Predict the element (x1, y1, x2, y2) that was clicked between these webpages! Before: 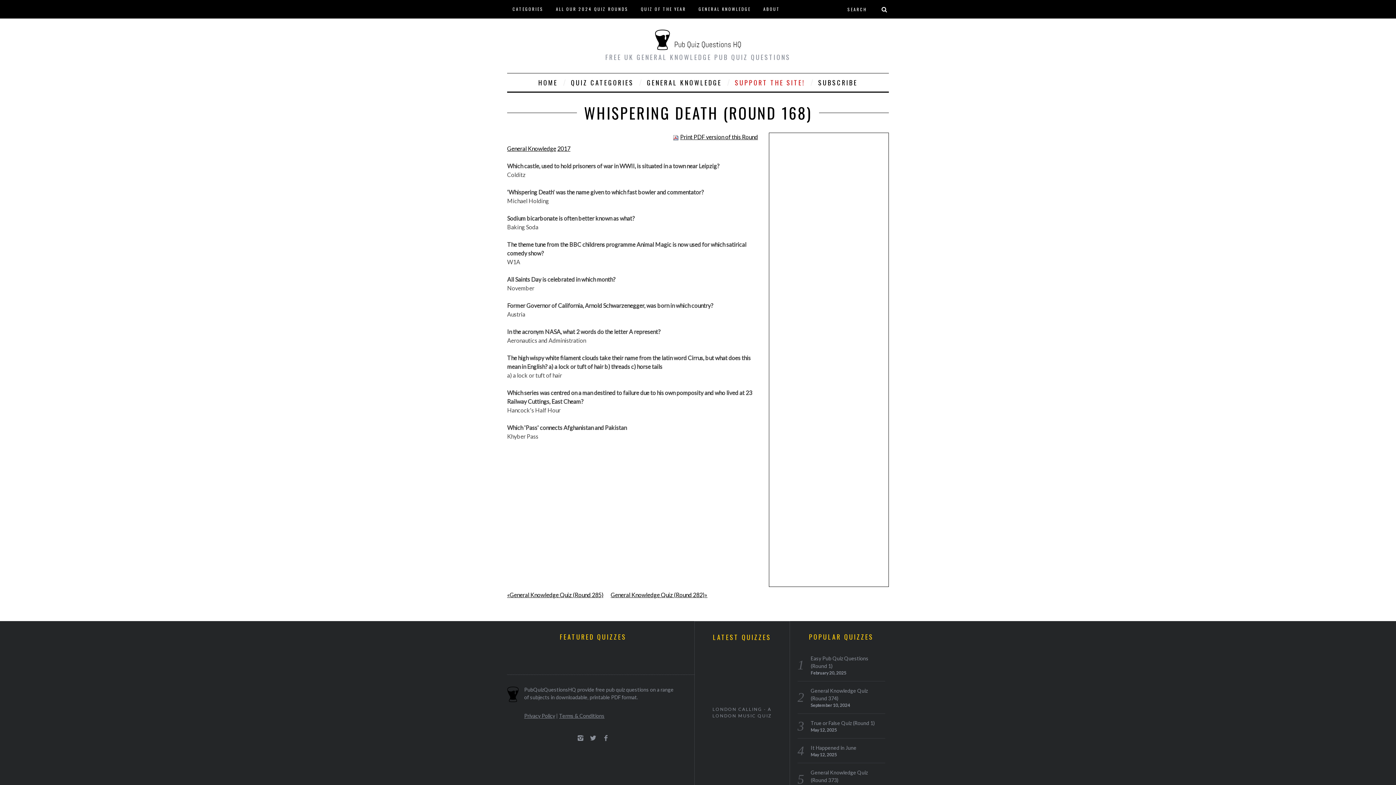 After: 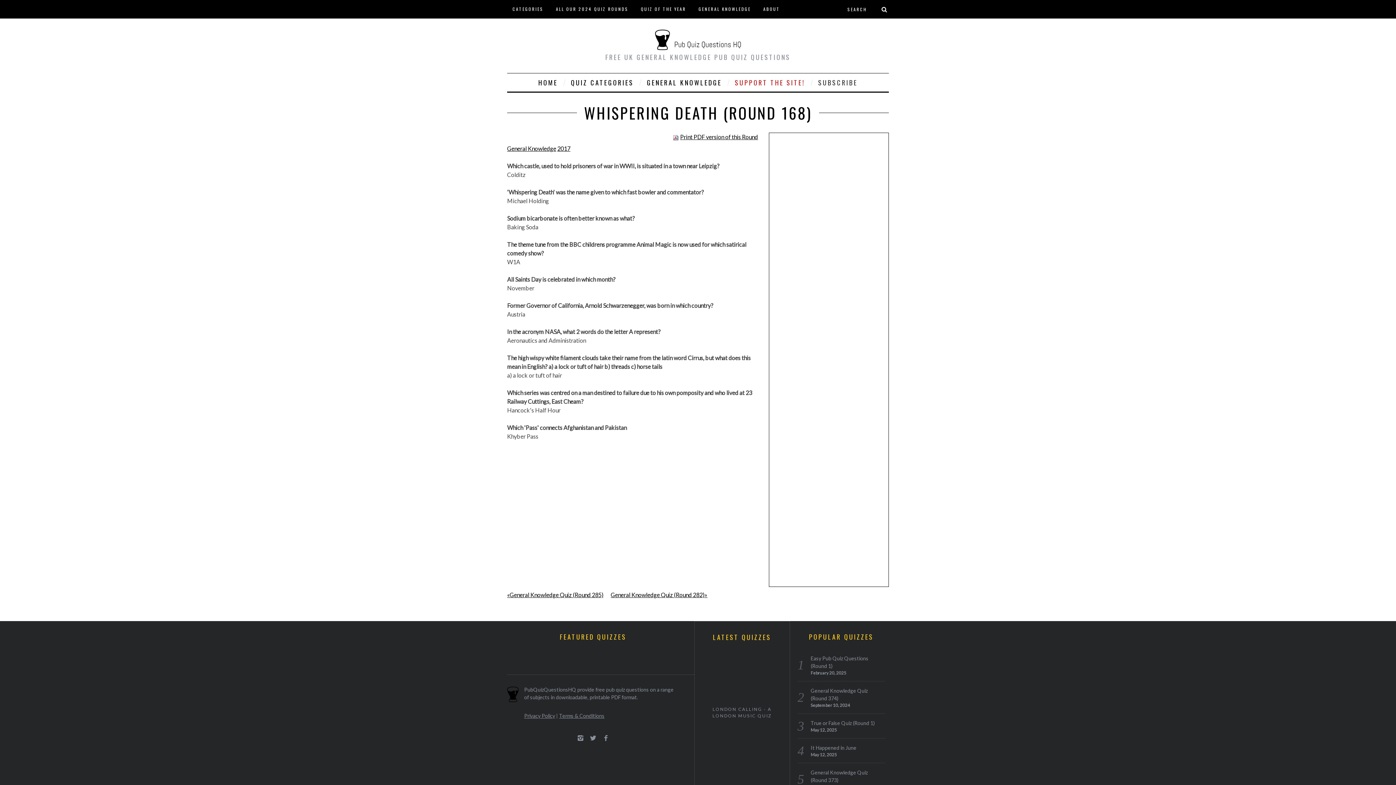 Action: label: SUBSCRIBE bbox: (812, 73, 863, 91)